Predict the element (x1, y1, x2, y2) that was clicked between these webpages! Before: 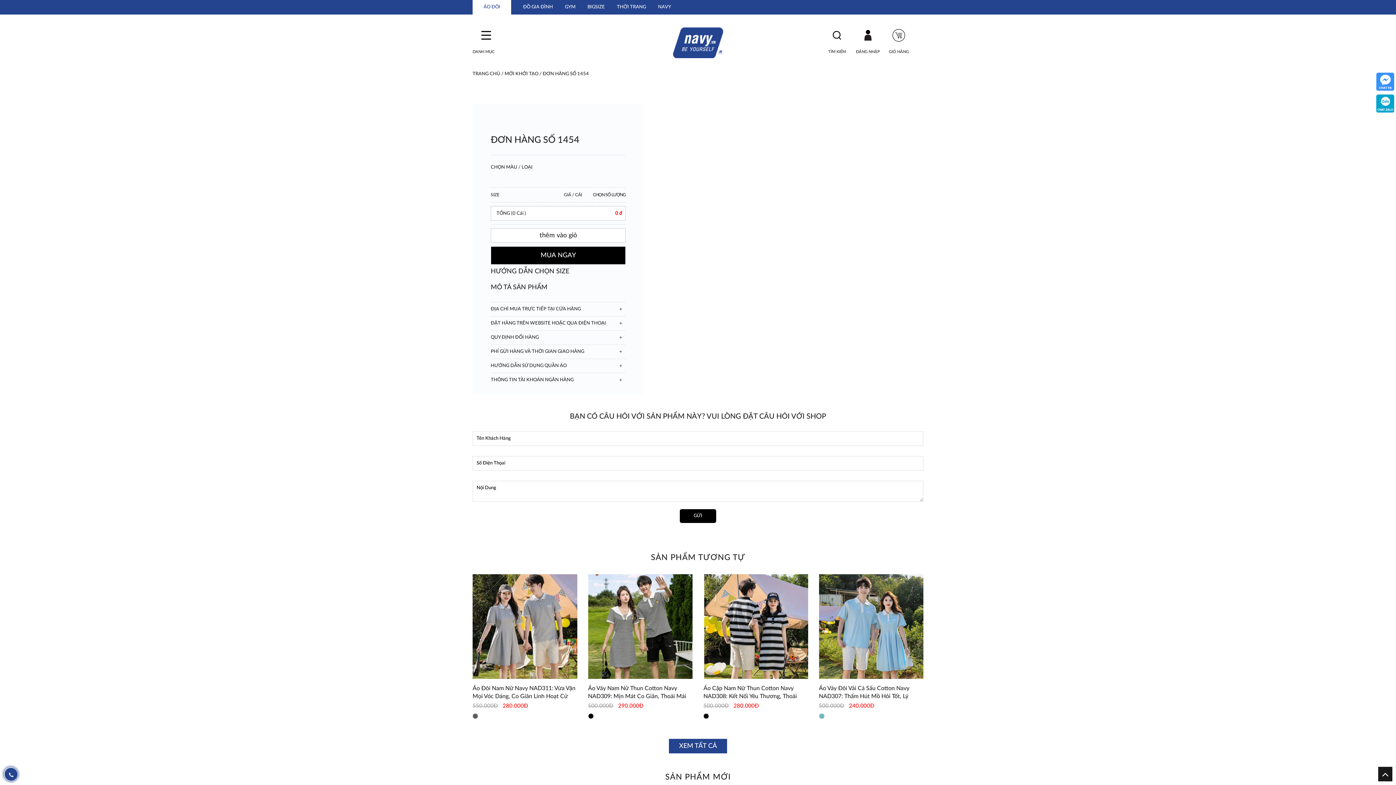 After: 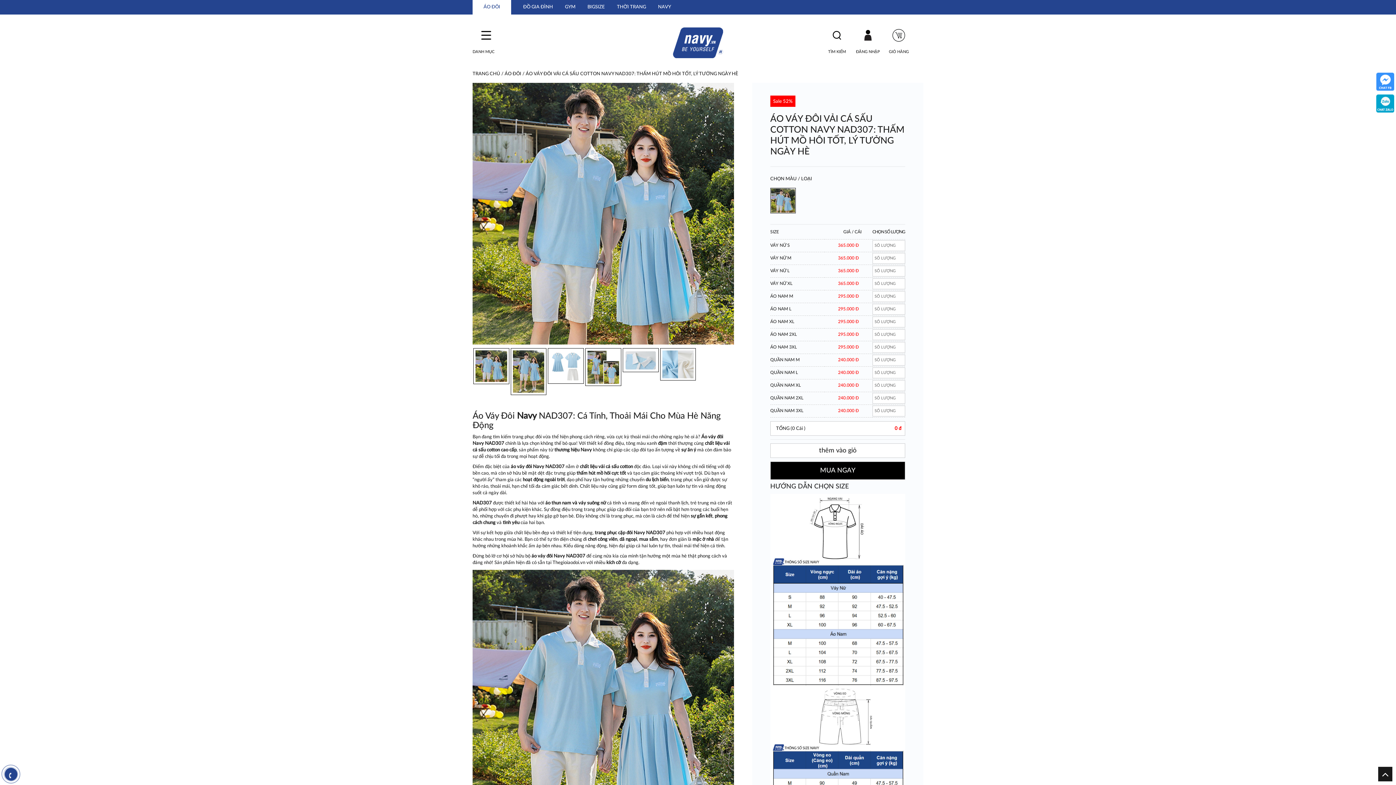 Action: label: Áo Váy Đôi Vải Cá Sấu Cotton Navy NAD307: Thấm Hút Mồ Hôi Tốt, Lý Tưởng Ngày Hè bbox: (819, 685, 909, 707)